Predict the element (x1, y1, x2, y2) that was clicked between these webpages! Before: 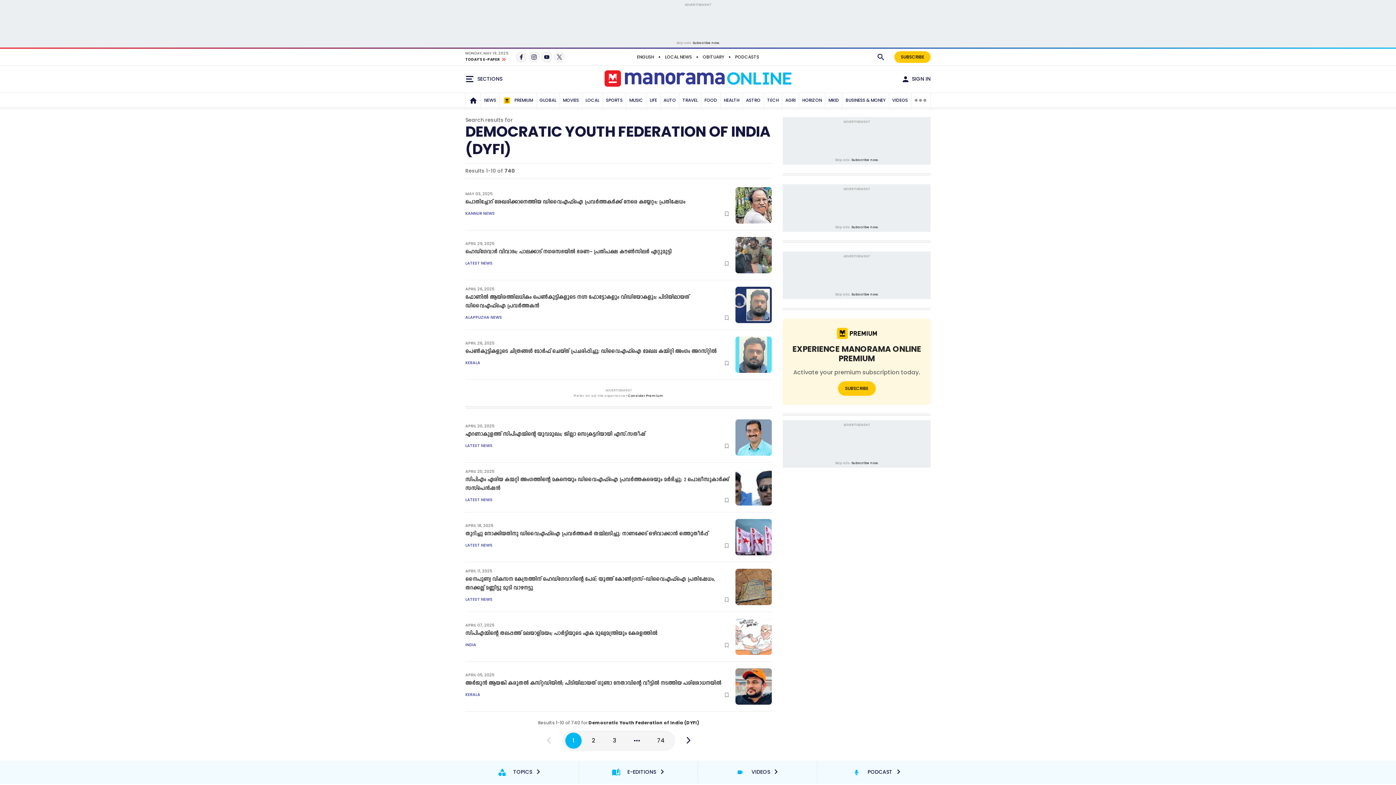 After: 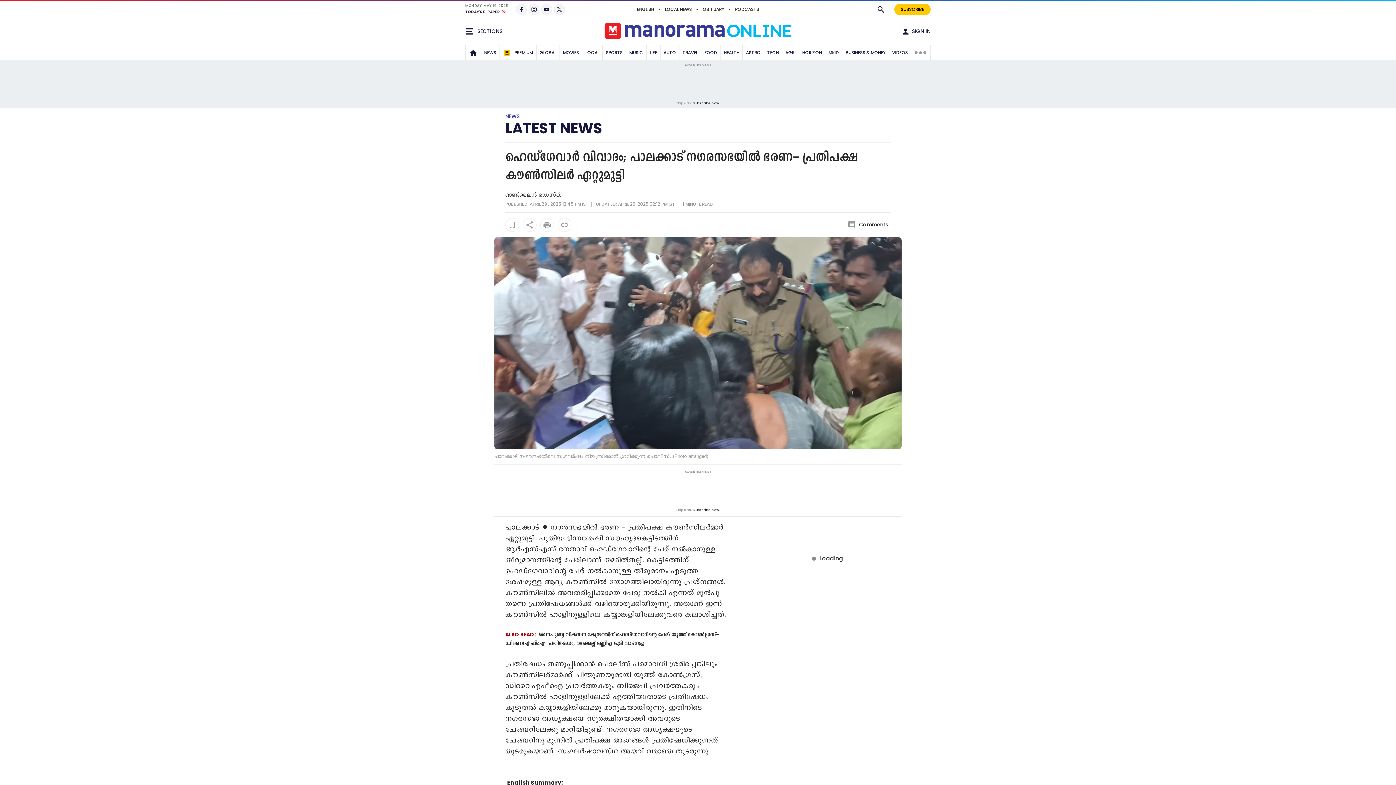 Action: bbox: (735, 237, 772, 273)